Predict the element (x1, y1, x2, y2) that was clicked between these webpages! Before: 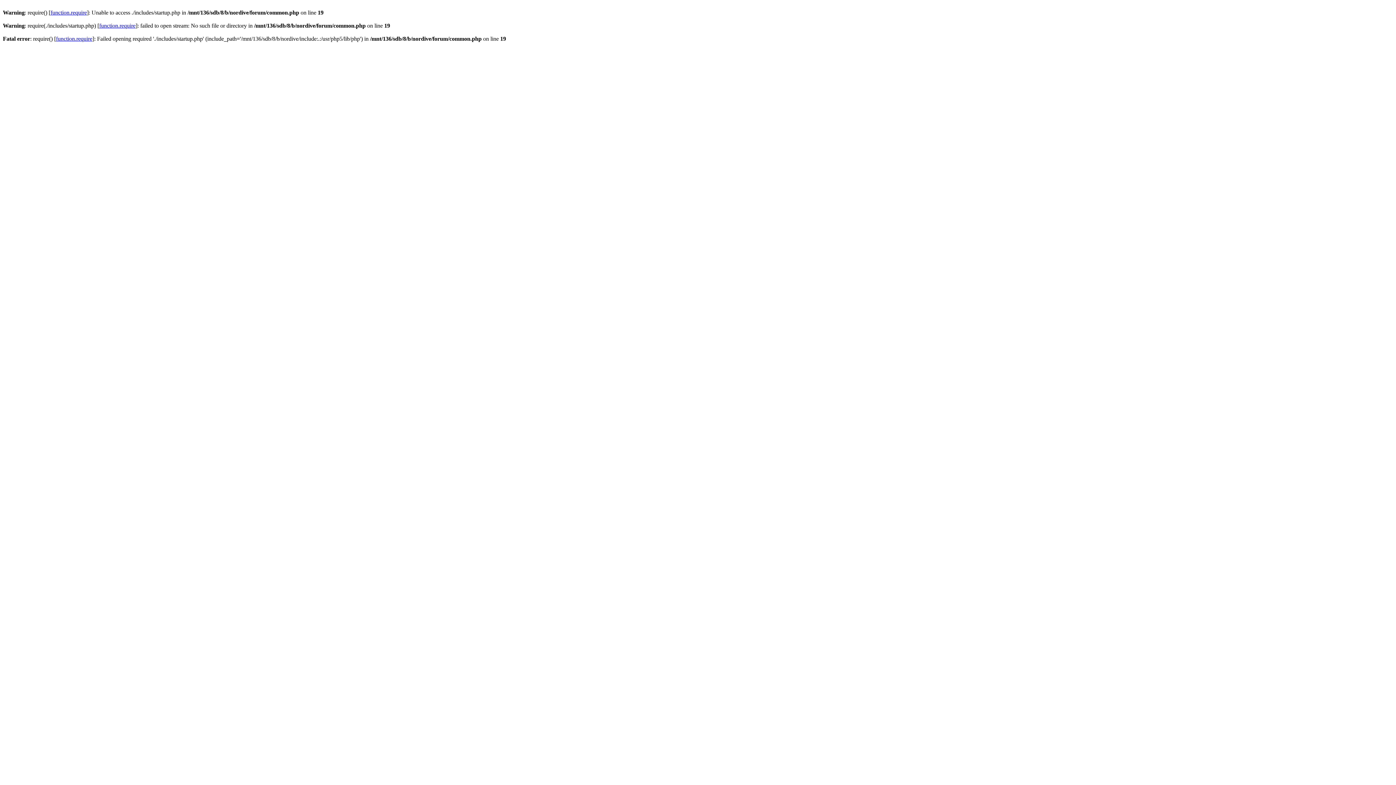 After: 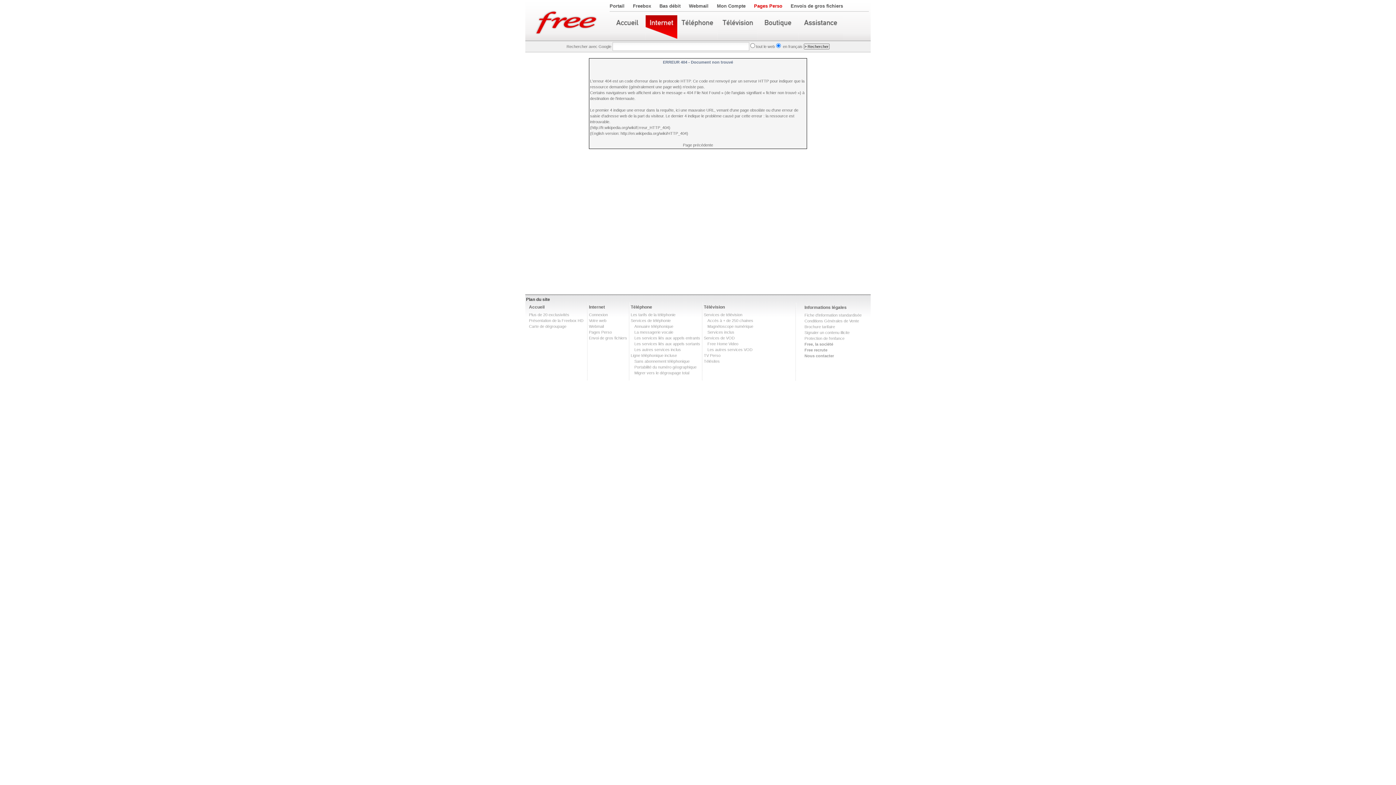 Action: label: function.require bbox: (56, 35, 92, 41)